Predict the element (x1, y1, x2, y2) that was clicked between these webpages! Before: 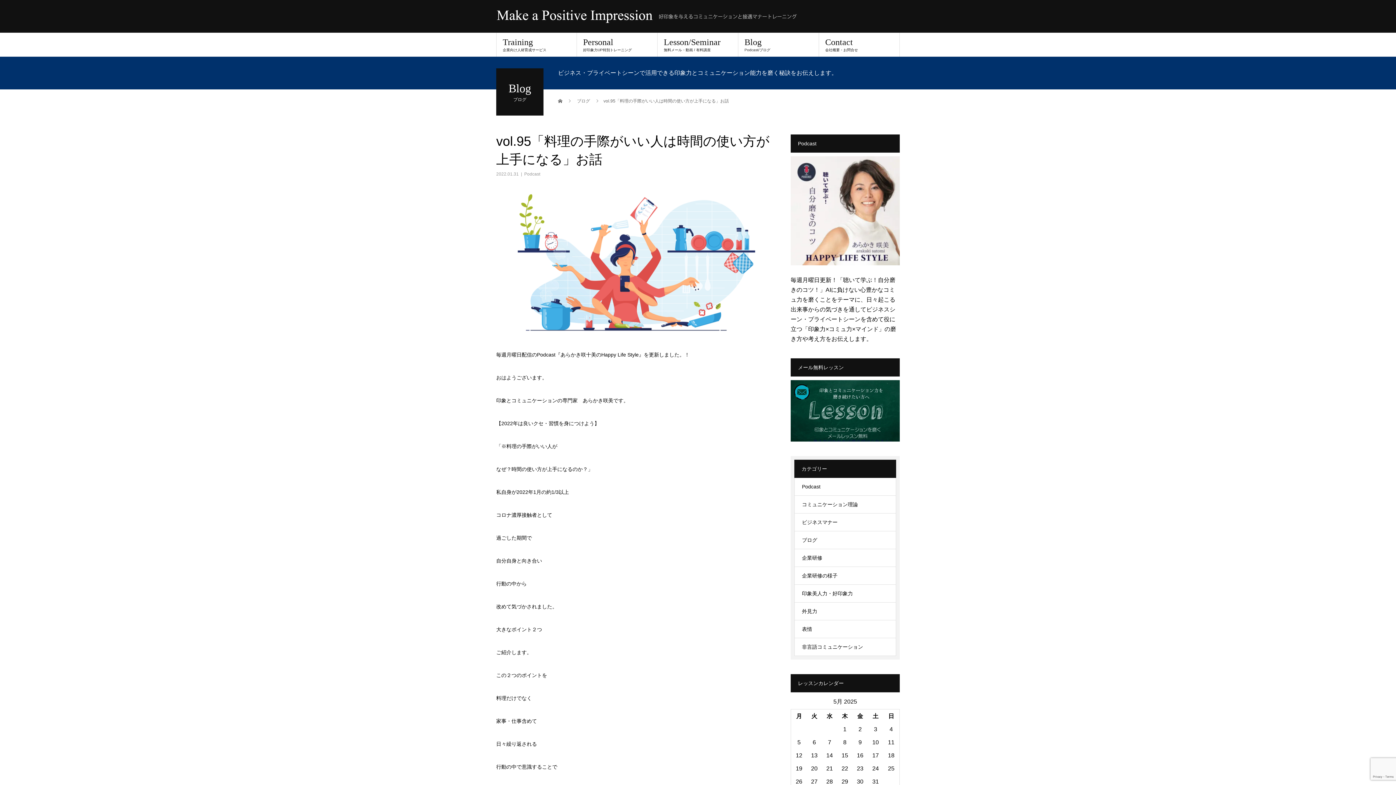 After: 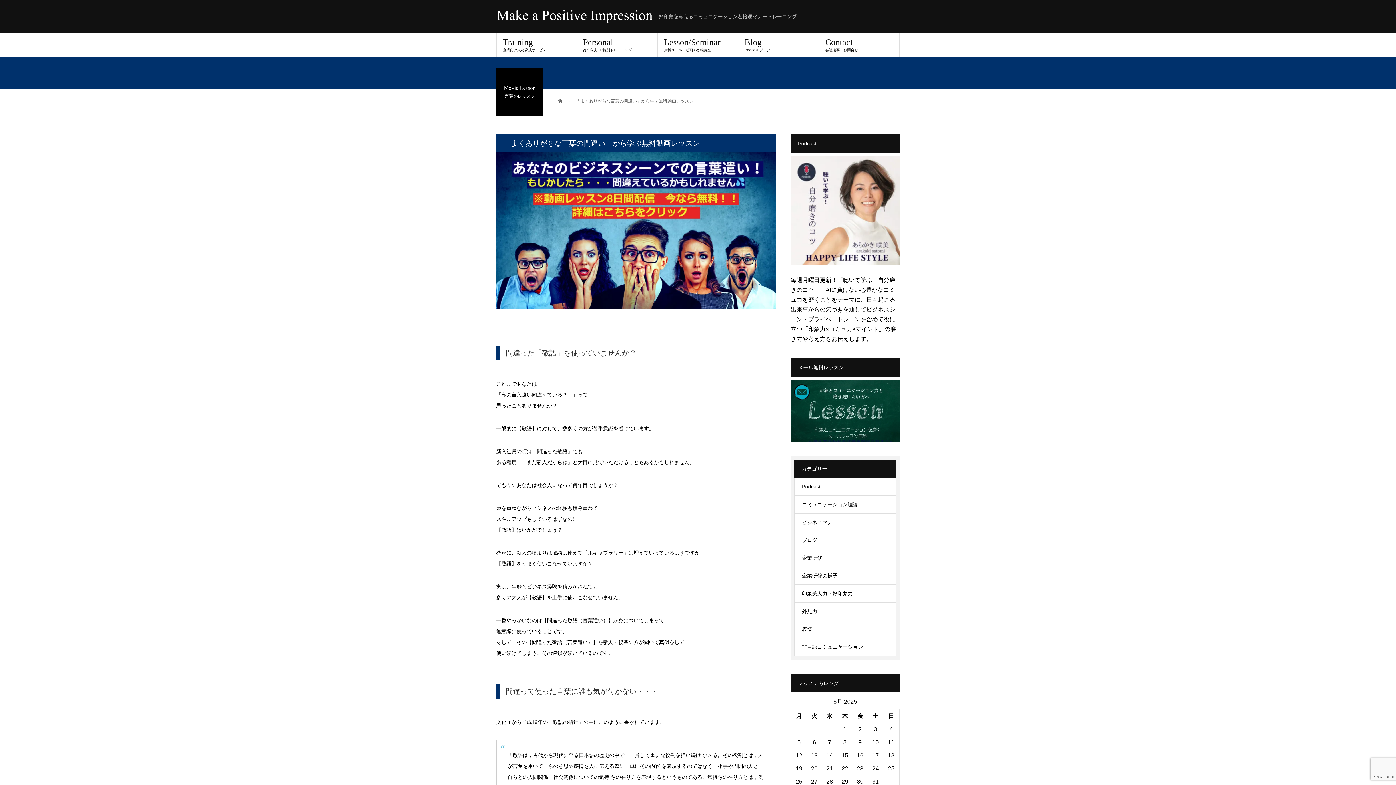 Action: label: Lesson/Seminar
無料メール・動画 / 有料講座 bbox: (657, 32, 738, 56)